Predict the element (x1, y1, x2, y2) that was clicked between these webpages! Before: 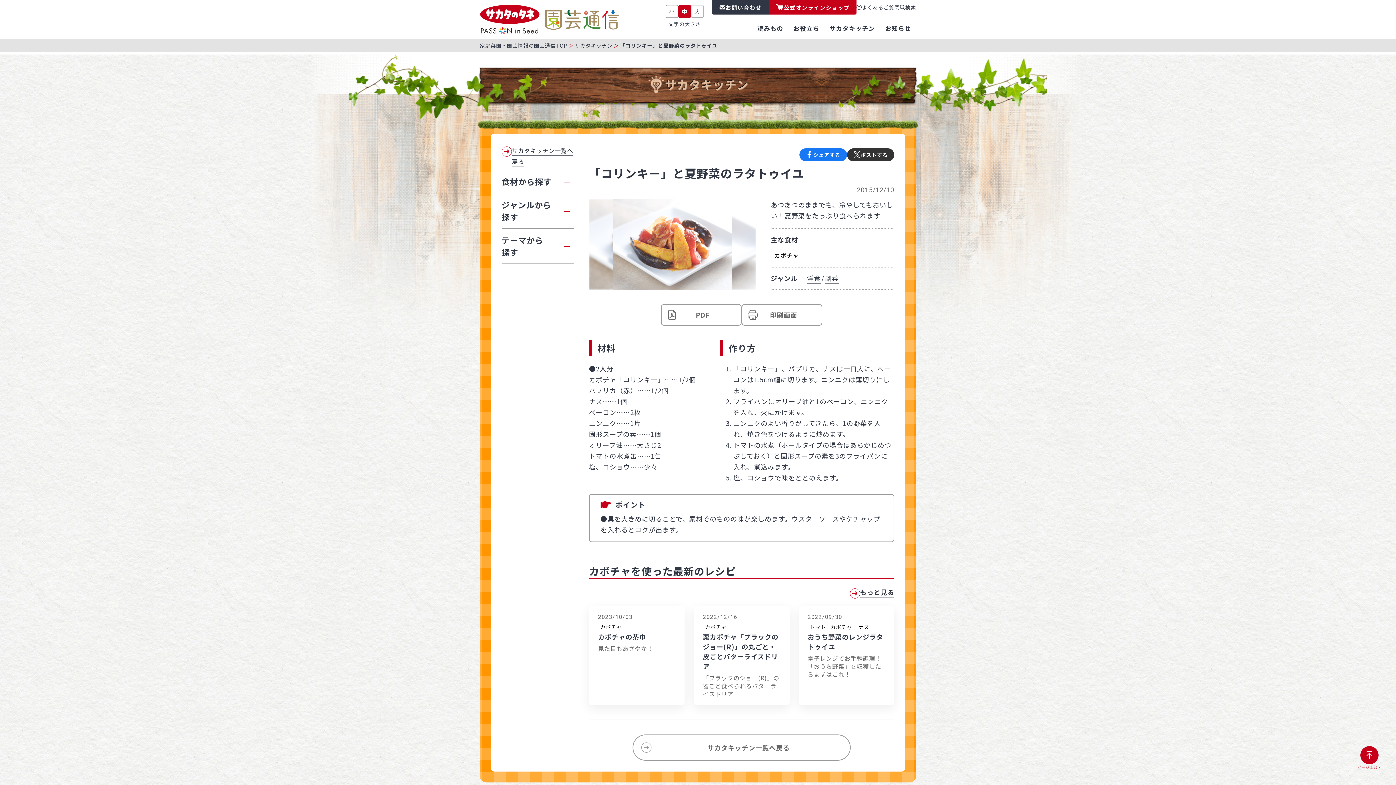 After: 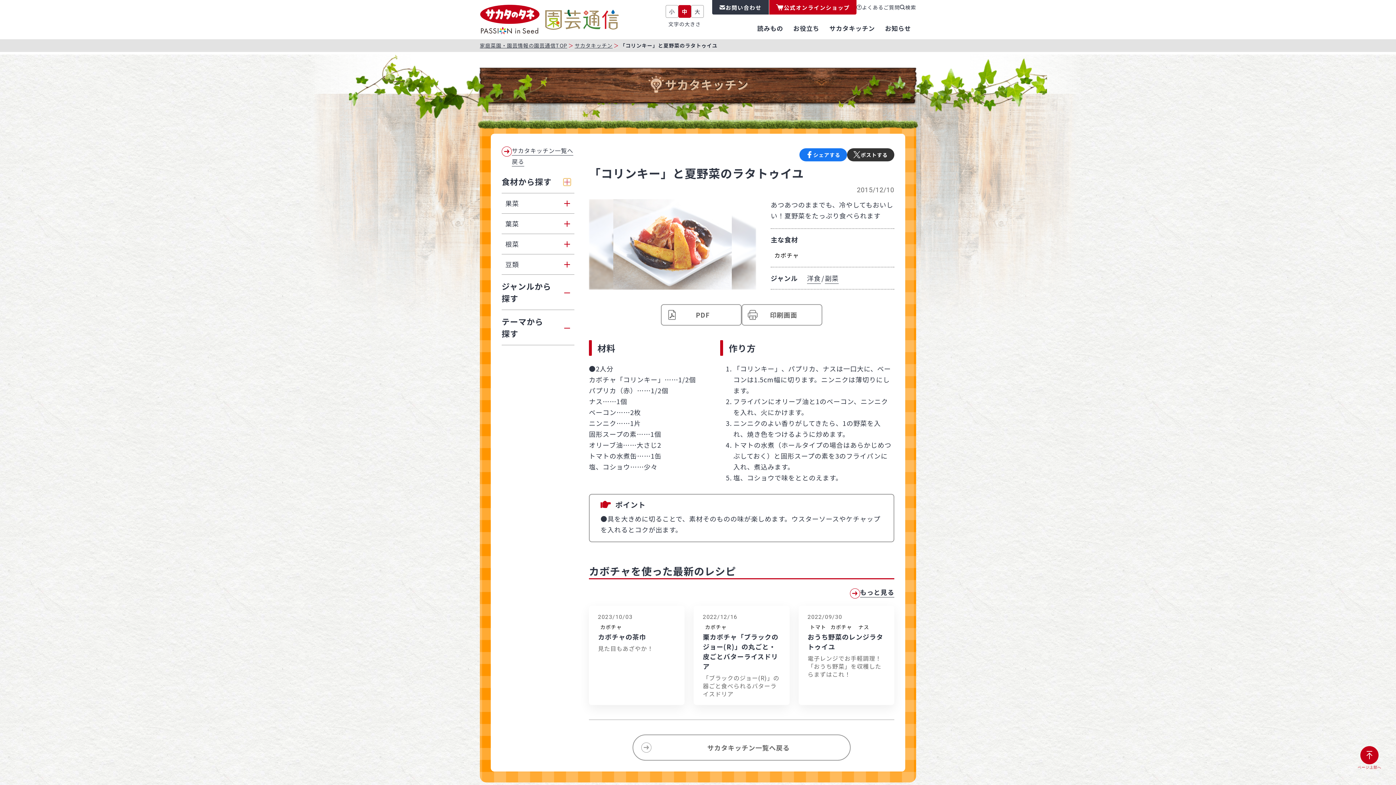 Action: bbox: (563, 178, 570, 185)